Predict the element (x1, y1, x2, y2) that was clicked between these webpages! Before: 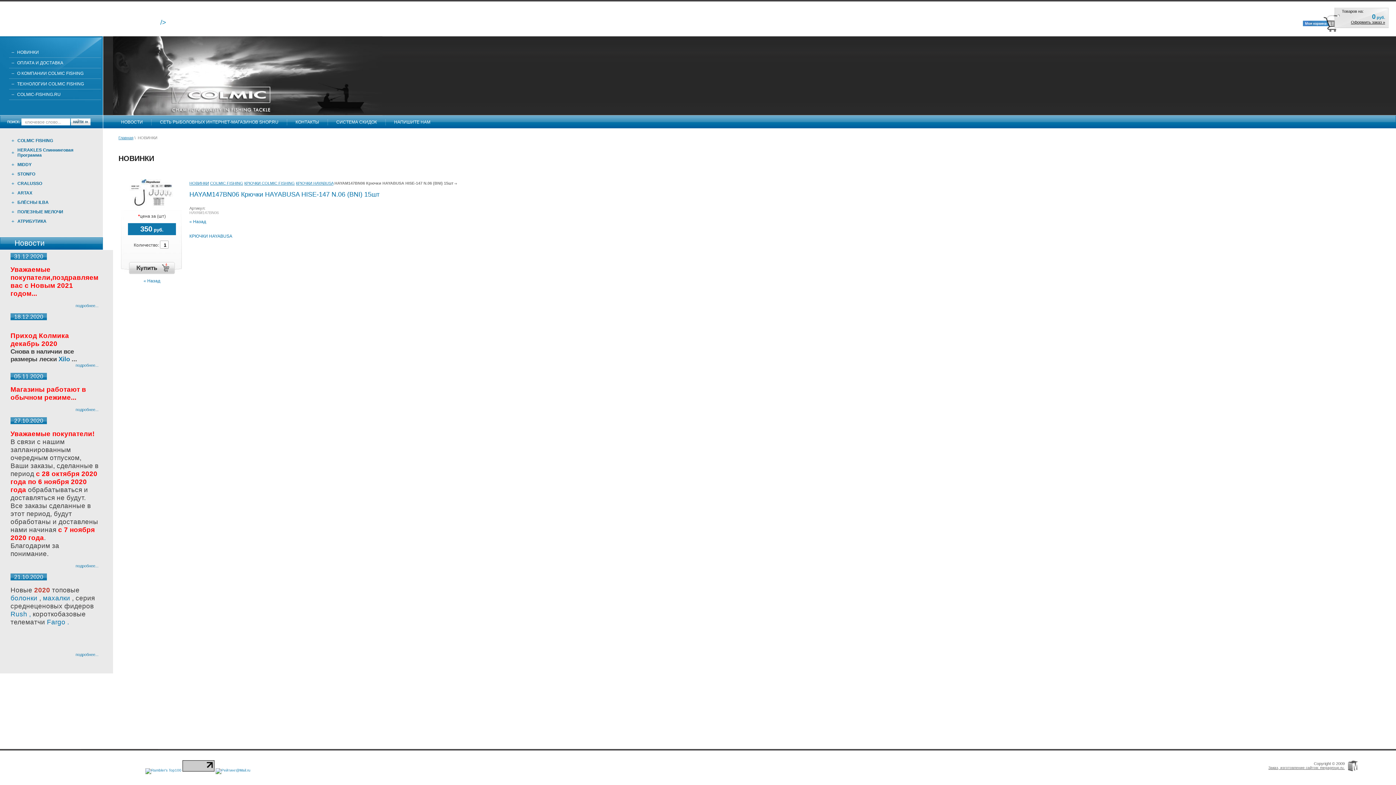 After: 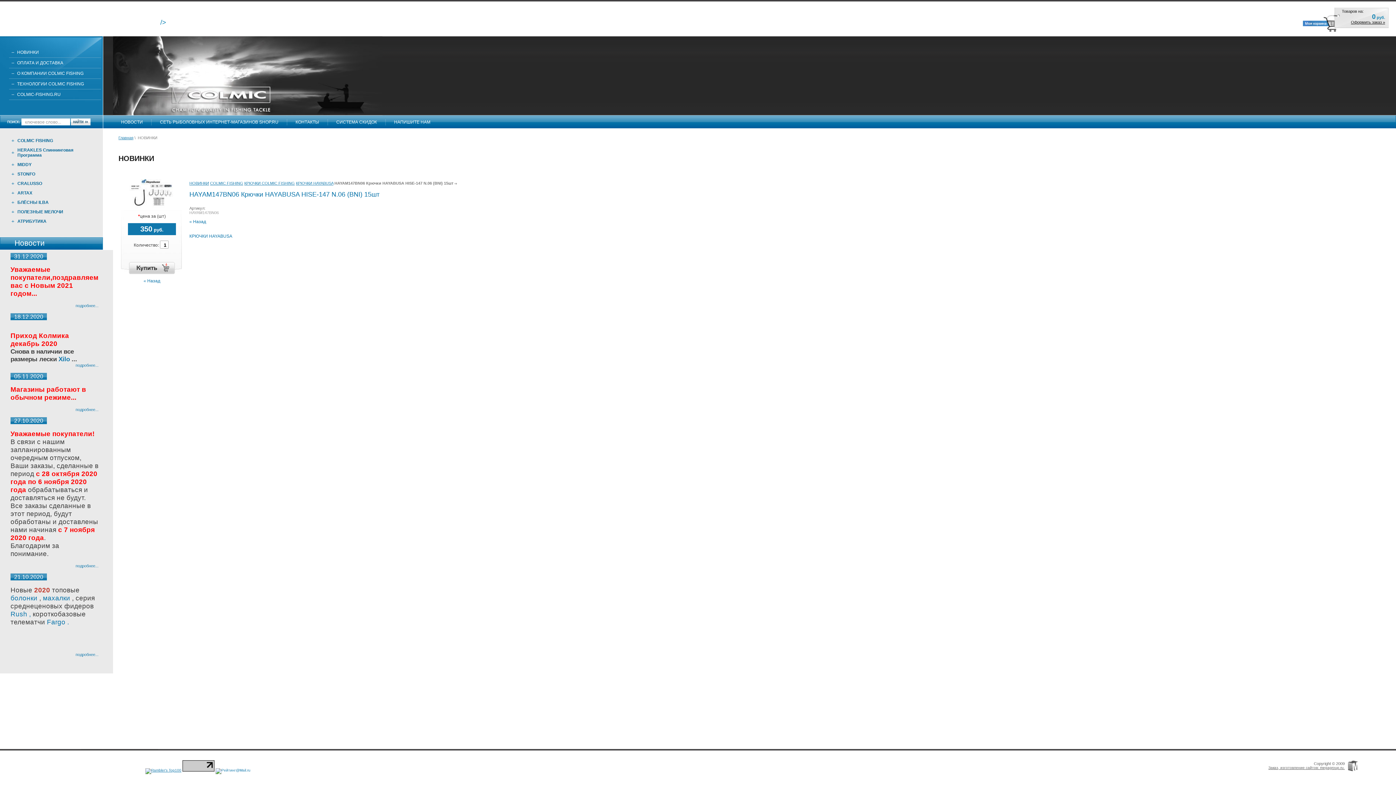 Action: bbox: (145, 768, 181, 772)